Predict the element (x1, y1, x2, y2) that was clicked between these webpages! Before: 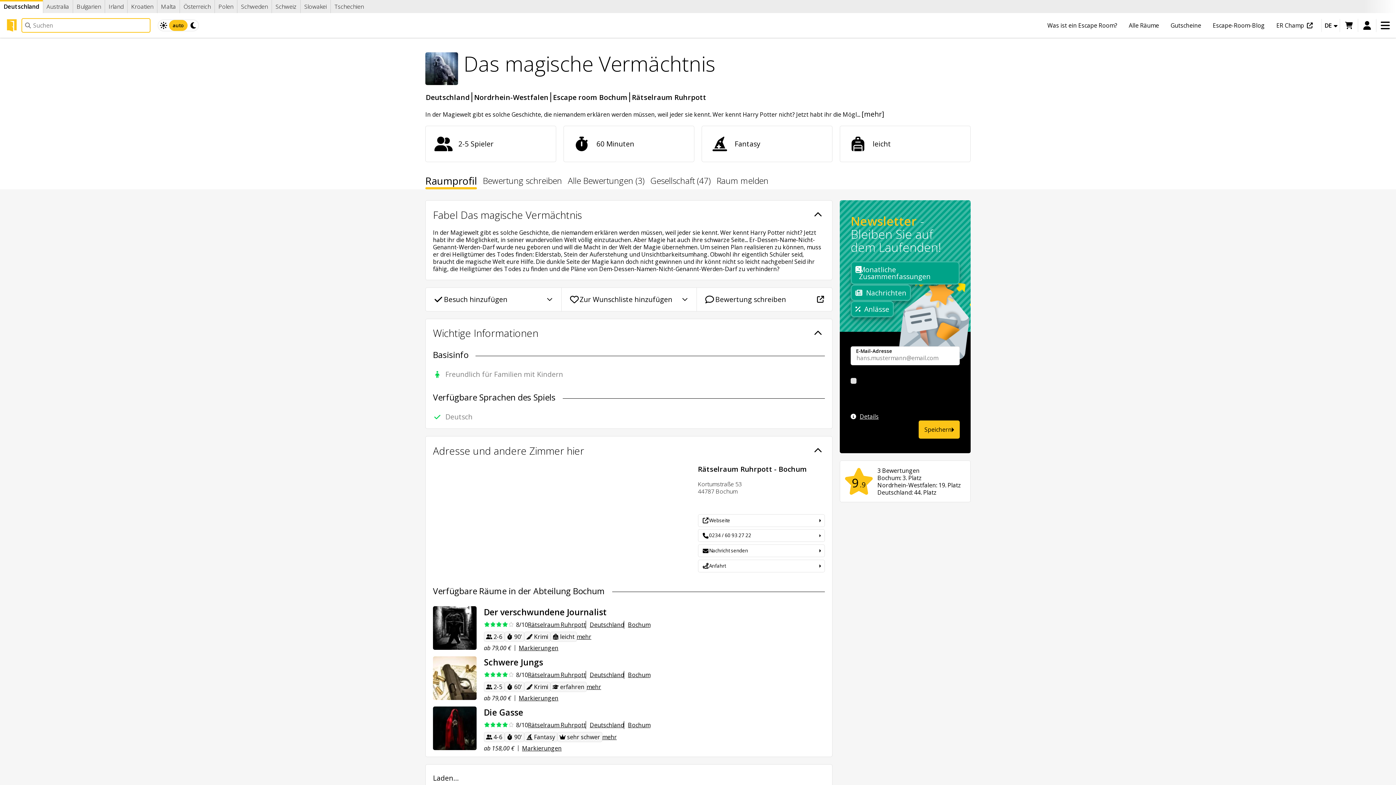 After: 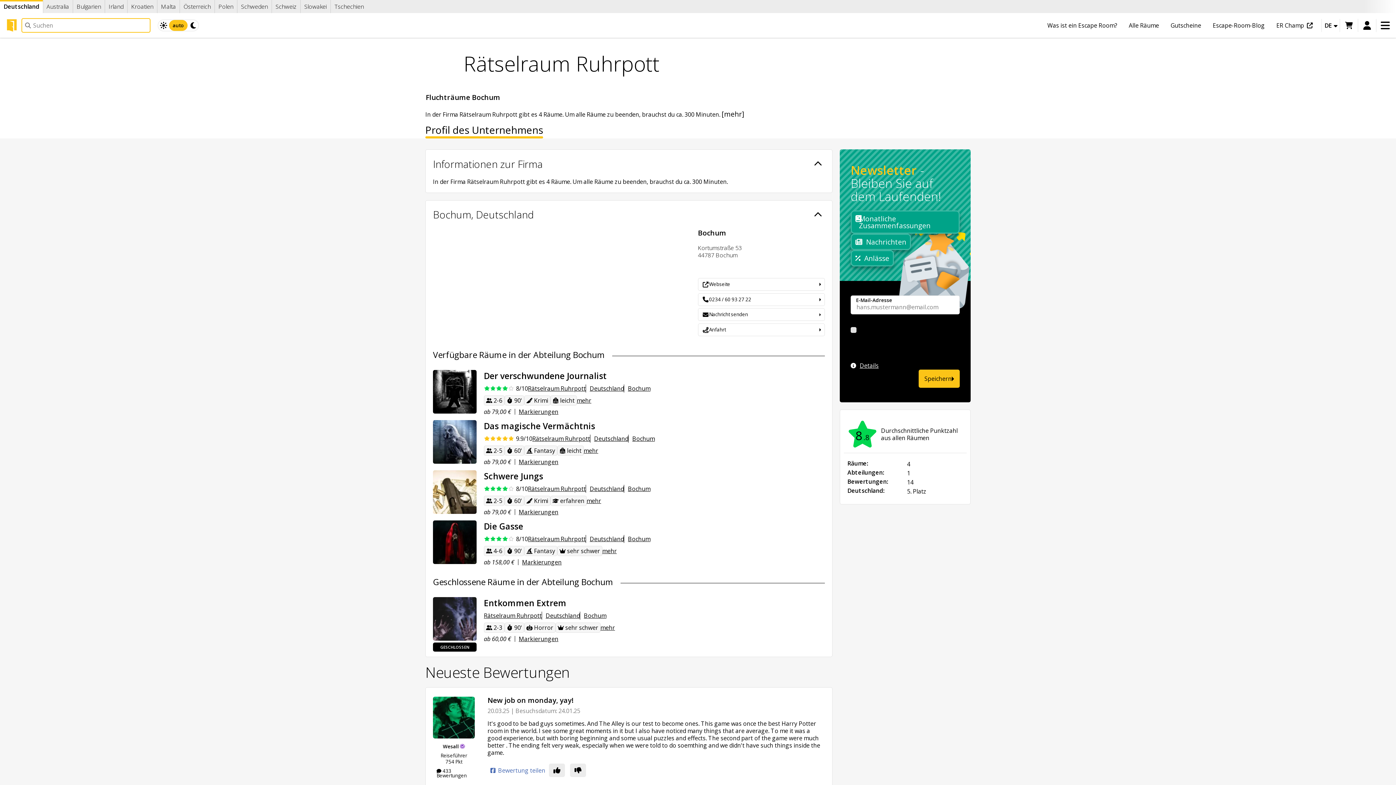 Action: label: Rätselraum Ruhrpott bbox: (528, 671, 585, 679)